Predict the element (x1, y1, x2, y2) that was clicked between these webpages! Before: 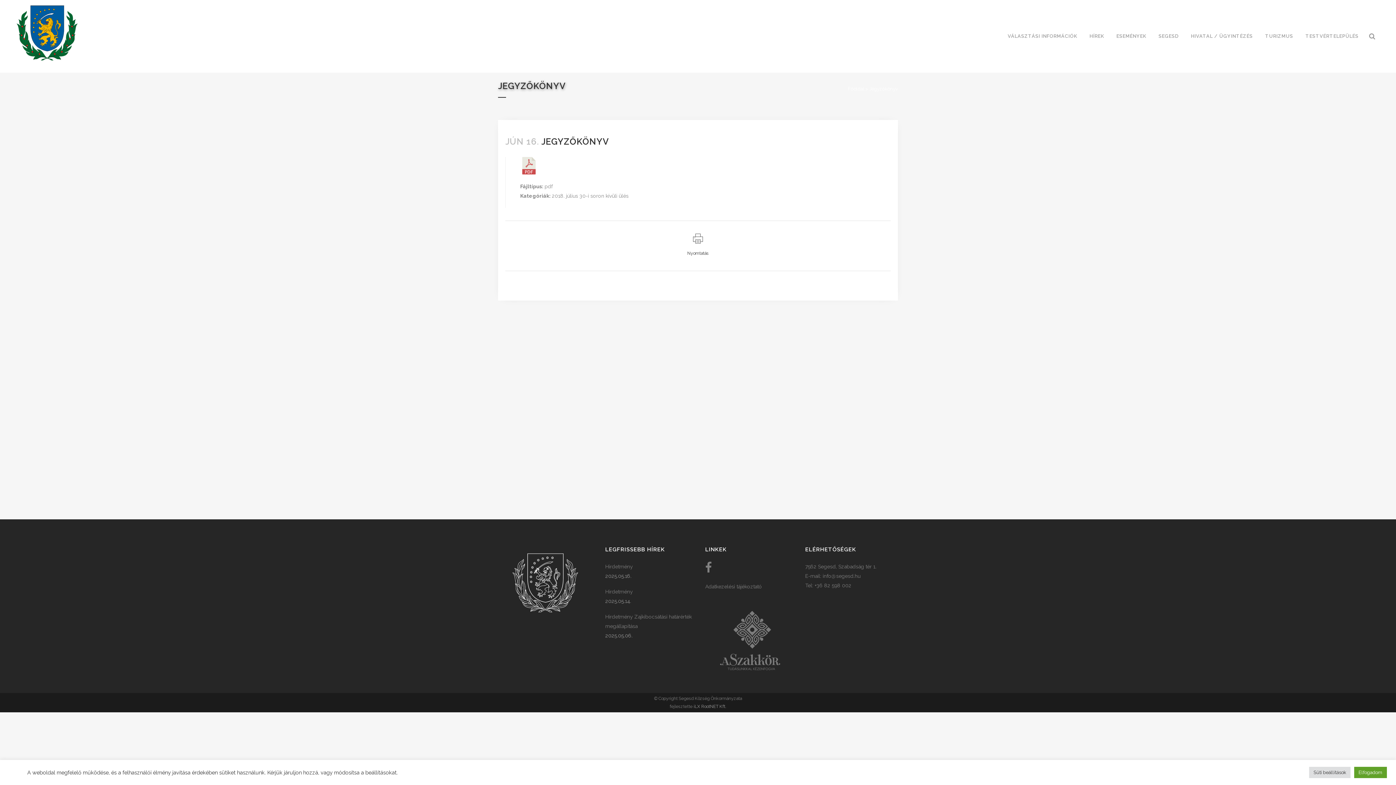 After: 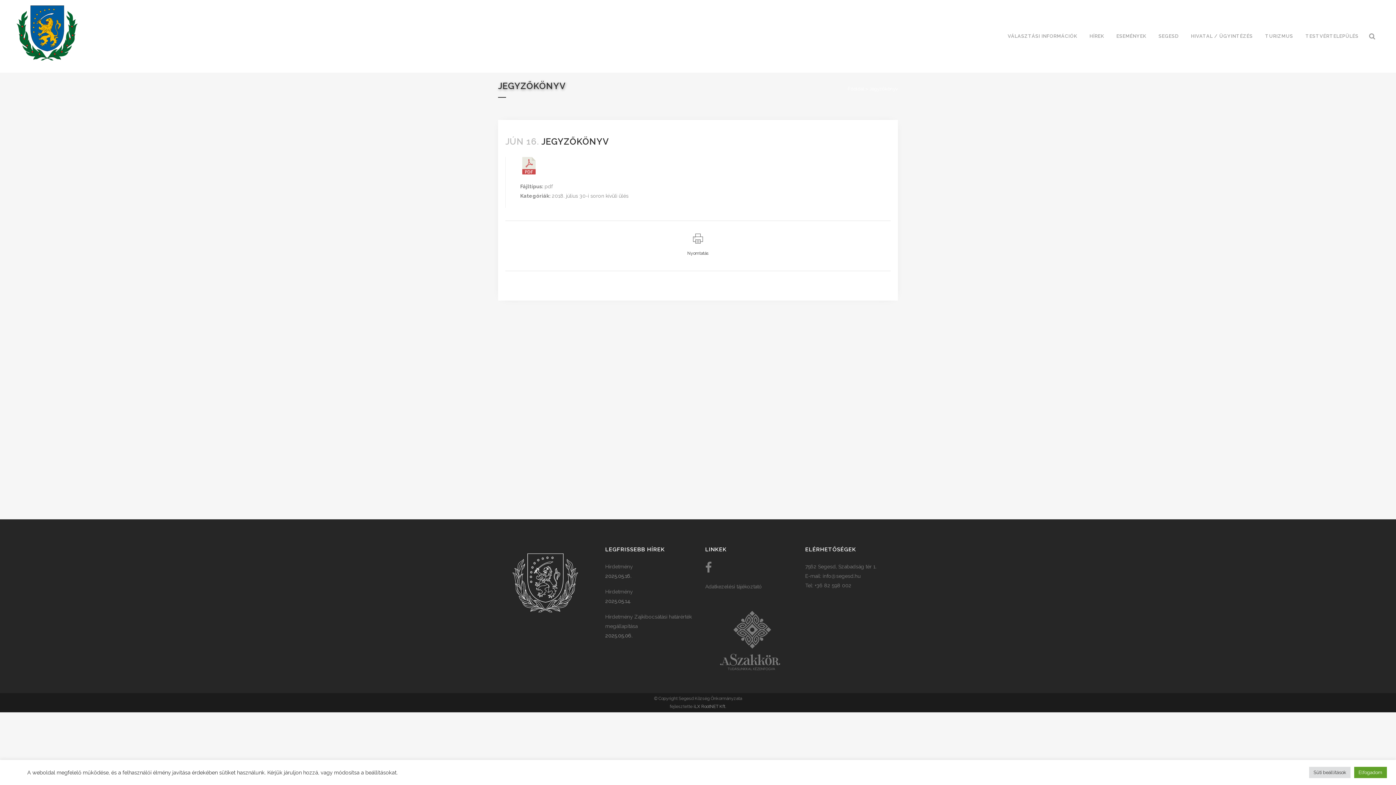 Action: bbox: (520, 157, 537, 174)